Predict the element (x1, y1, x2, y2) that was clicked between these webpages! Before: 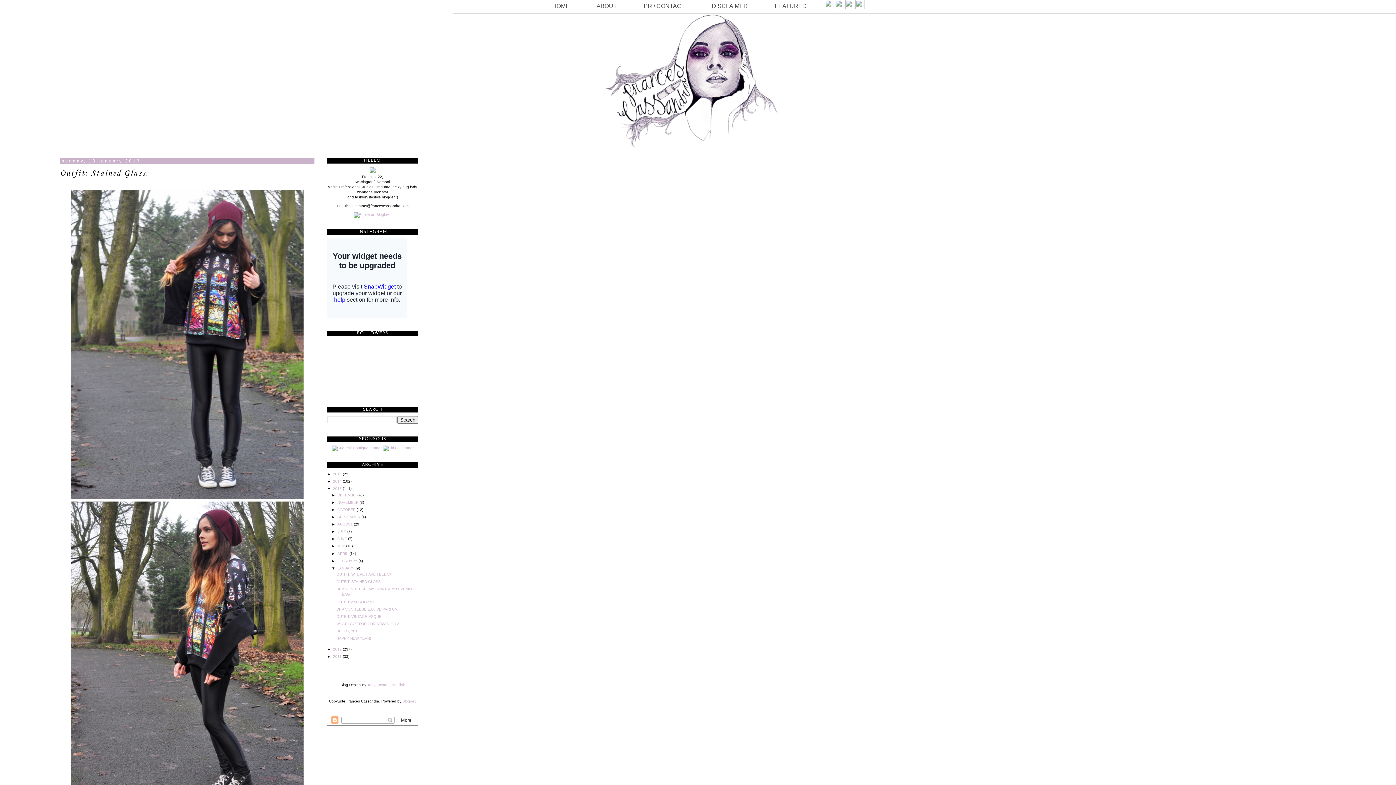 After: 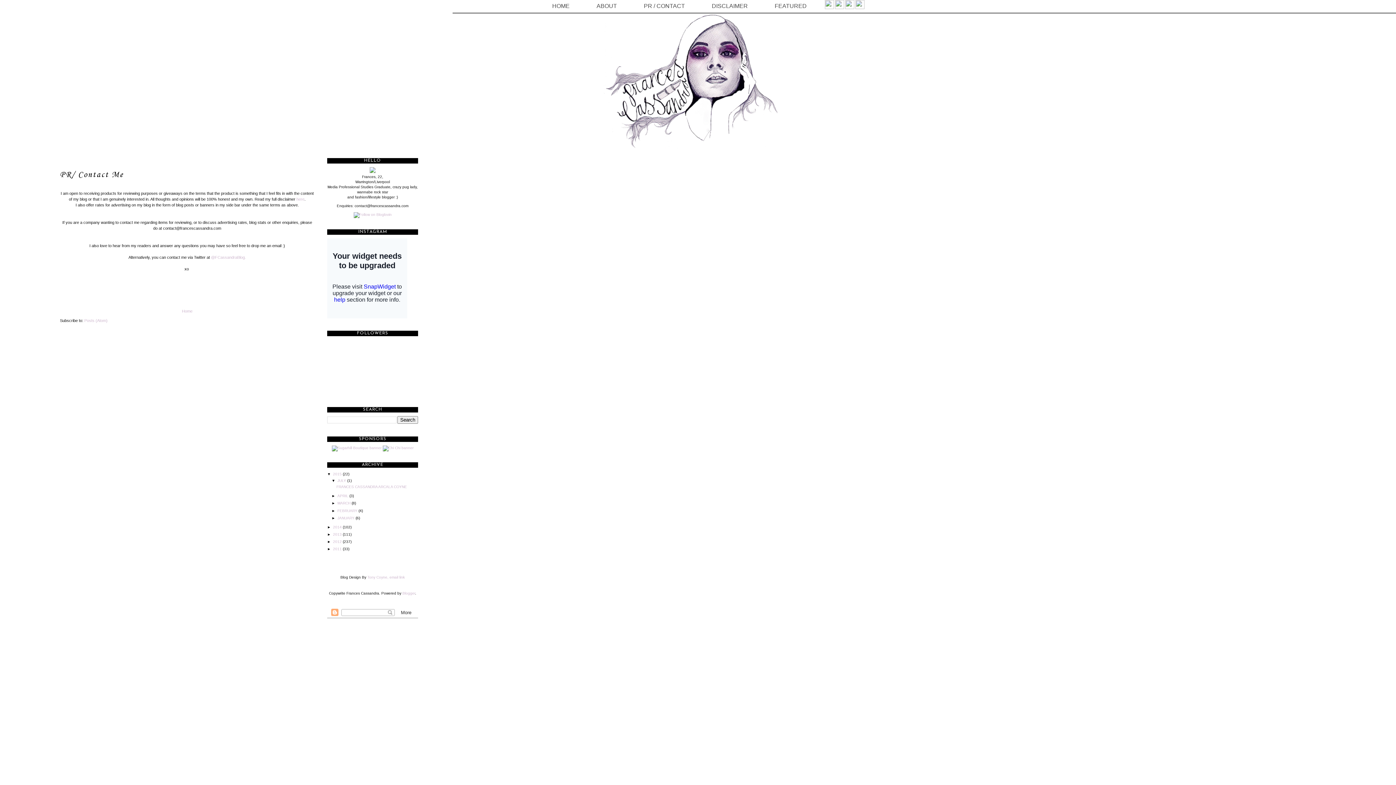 Action: bbox: (635, 0, 703, 12) label: PR / CONTACT